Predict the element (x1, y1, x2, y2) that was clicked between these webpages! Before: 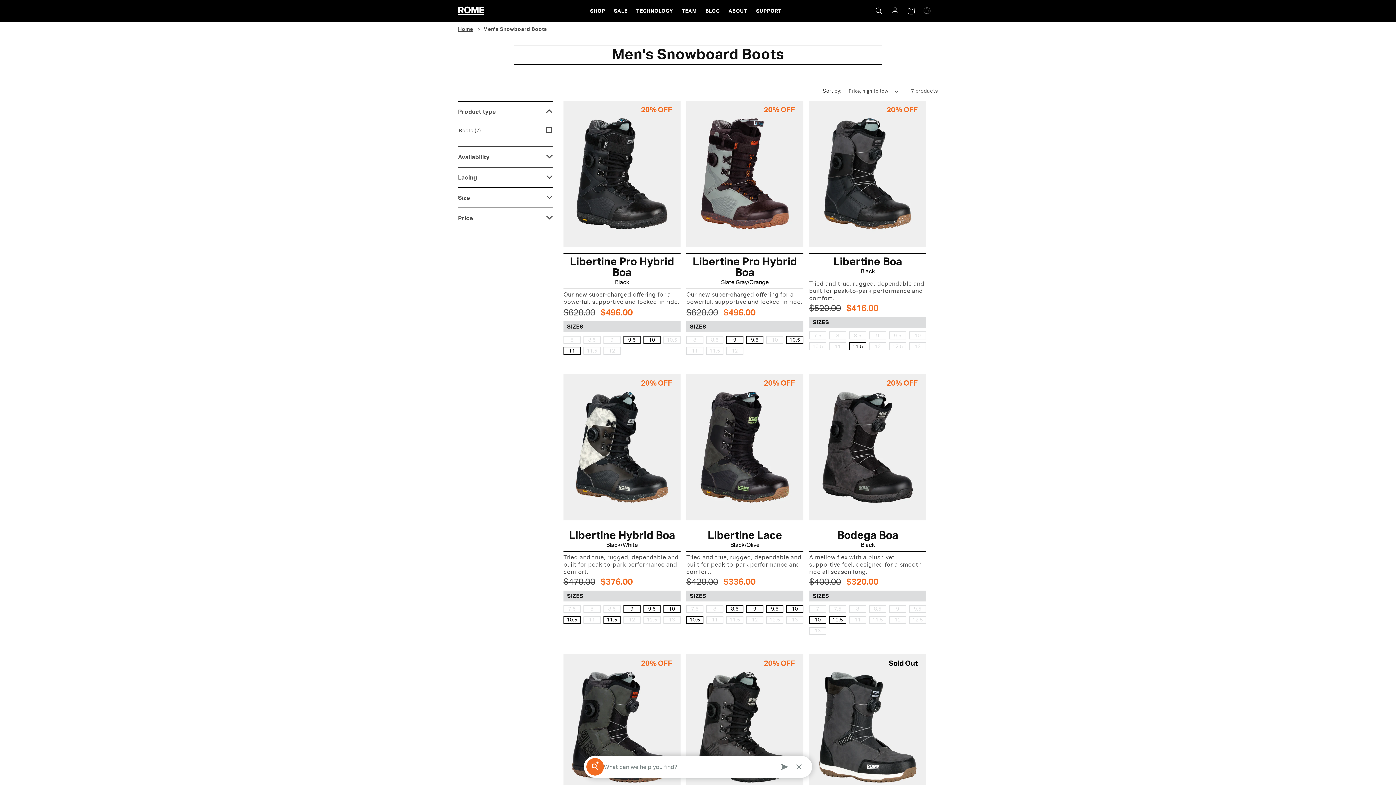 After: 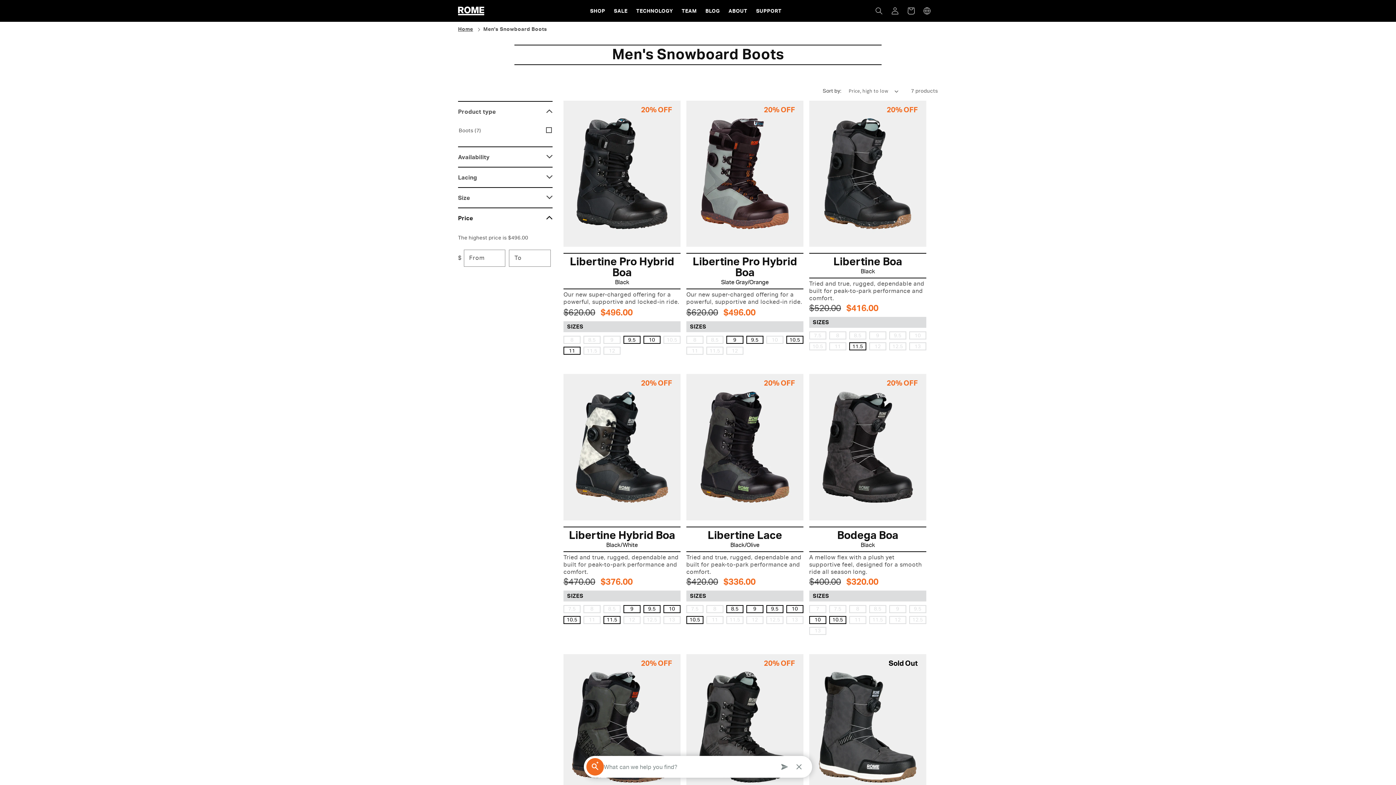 Action: bbox: (458, 208, 552, 227) label: Price